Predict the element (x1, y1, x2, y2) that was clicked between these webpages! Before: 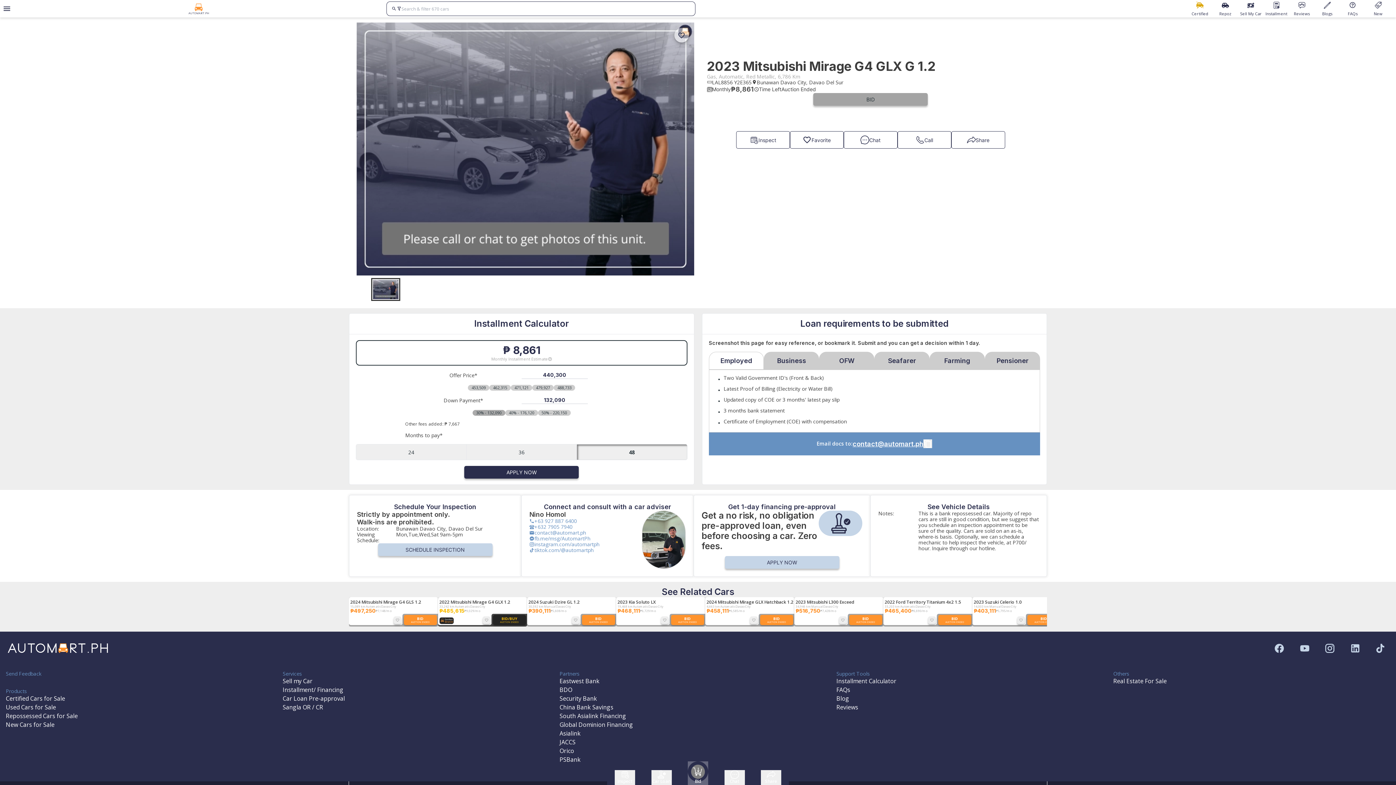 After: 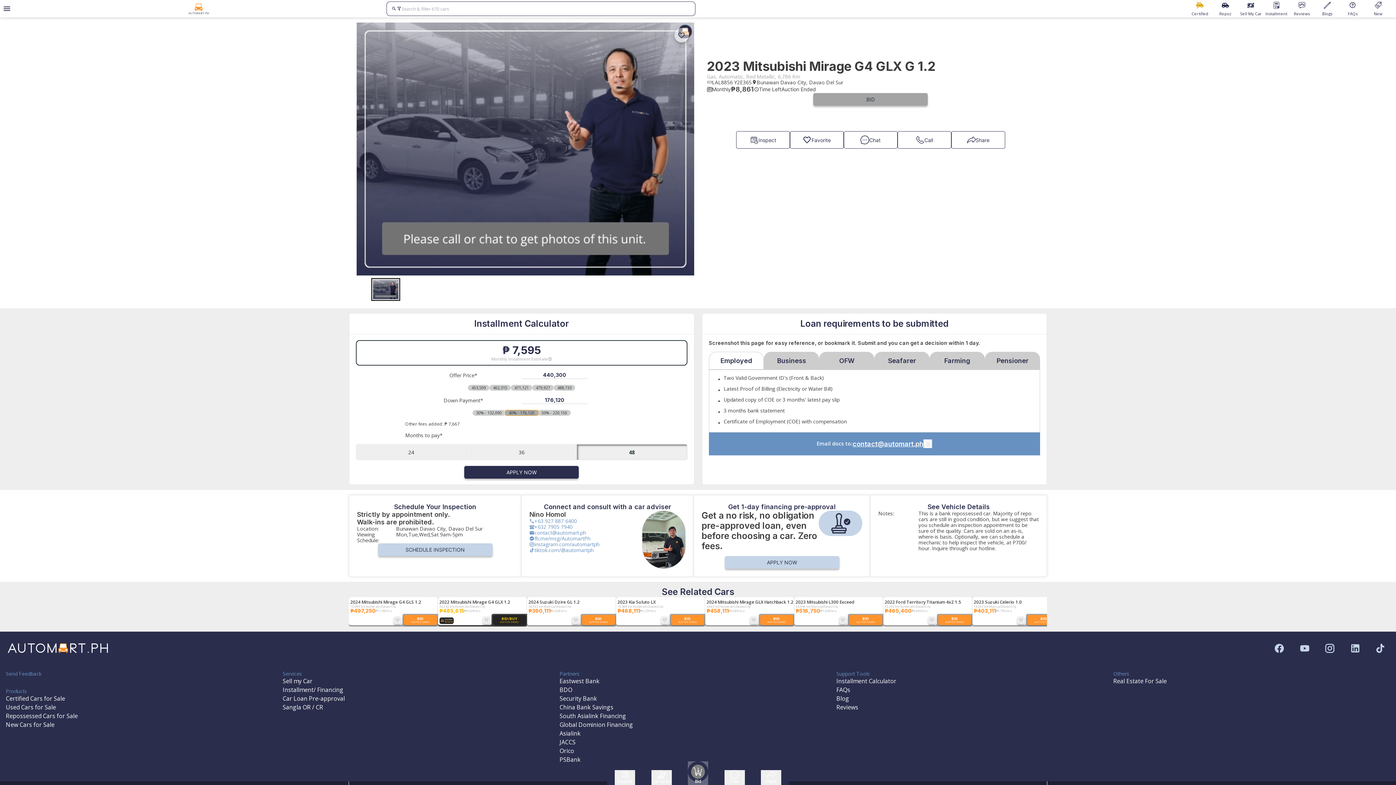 Action: bbox: (505, 410, 538, 416) label: 40% - 176,120